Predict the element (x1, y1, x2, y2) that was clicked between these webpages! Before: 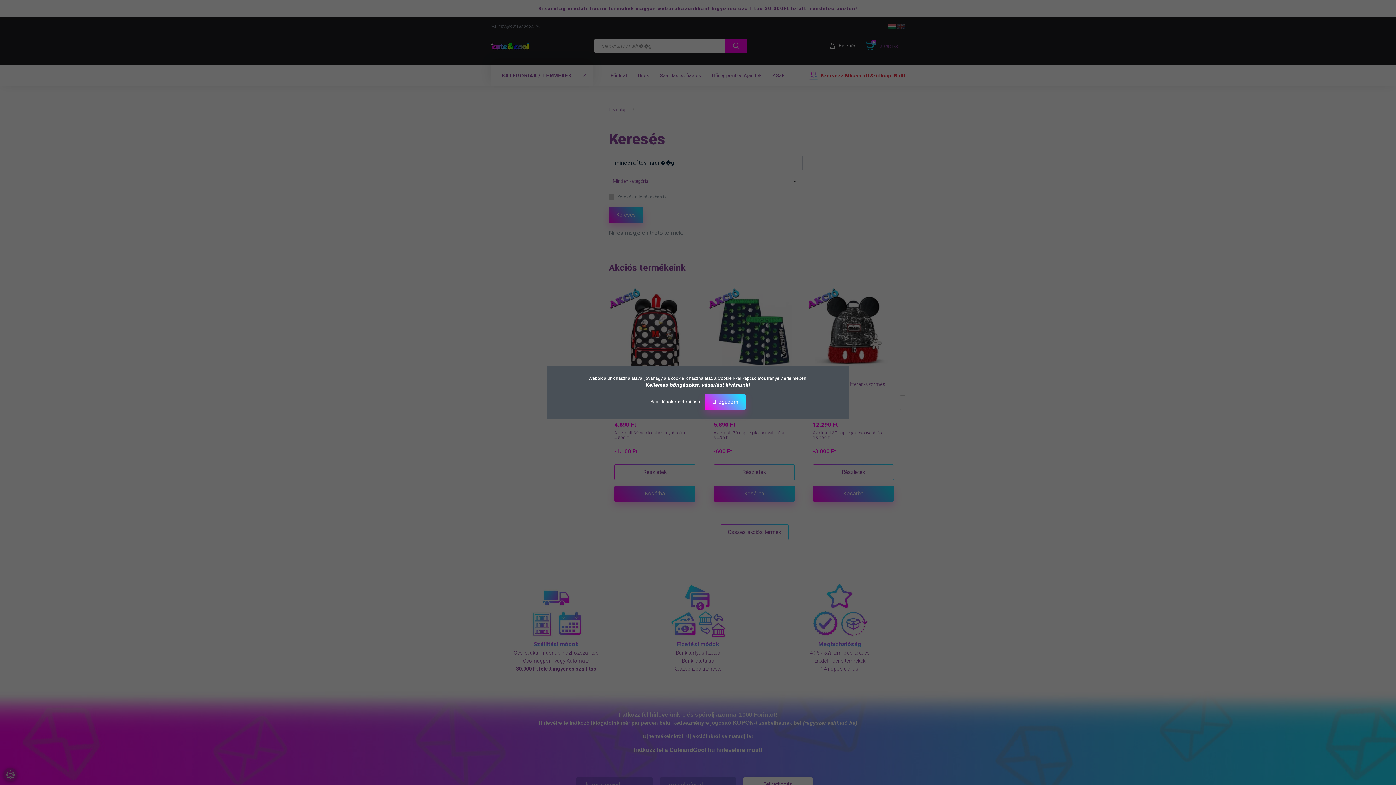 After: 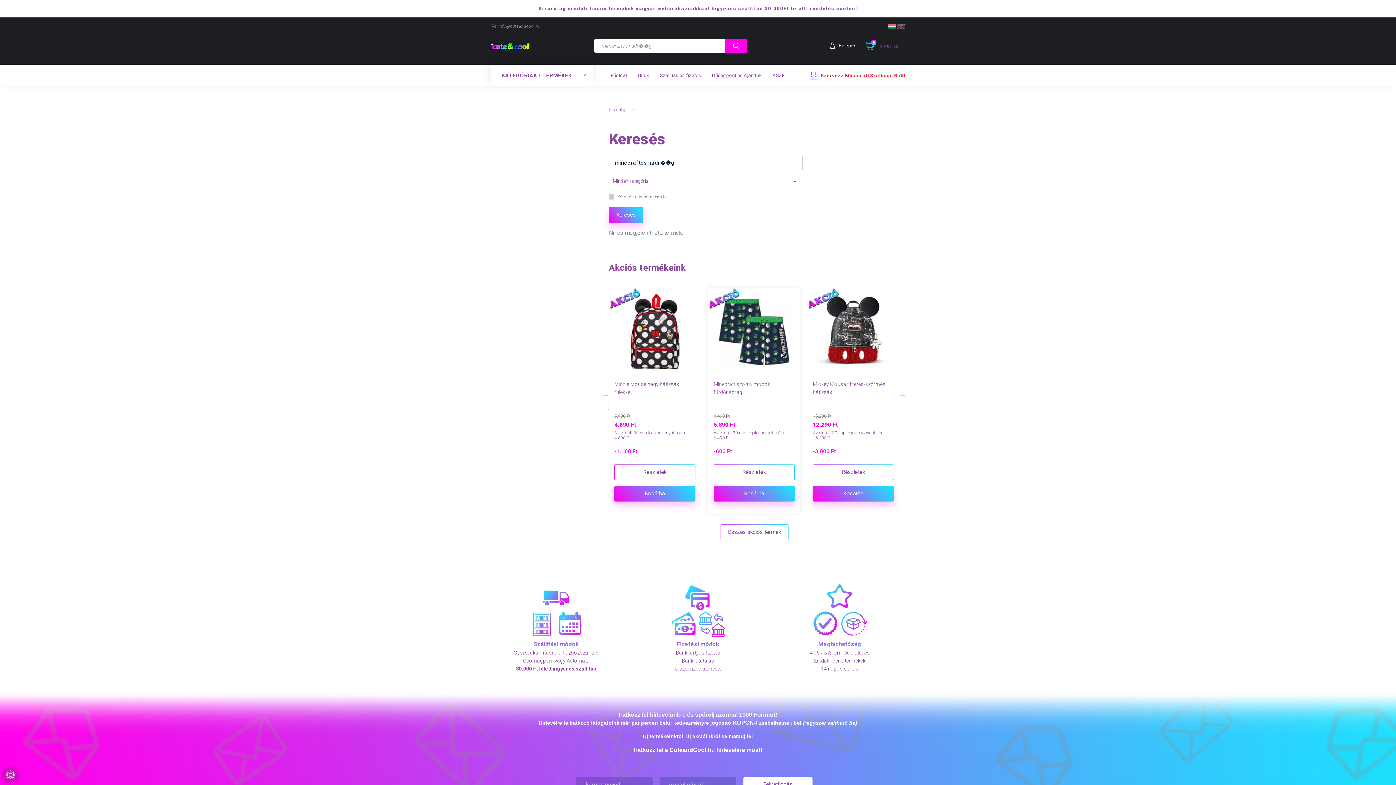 Action: label: Elfogadom bbox: (705, 394, 745, 410)